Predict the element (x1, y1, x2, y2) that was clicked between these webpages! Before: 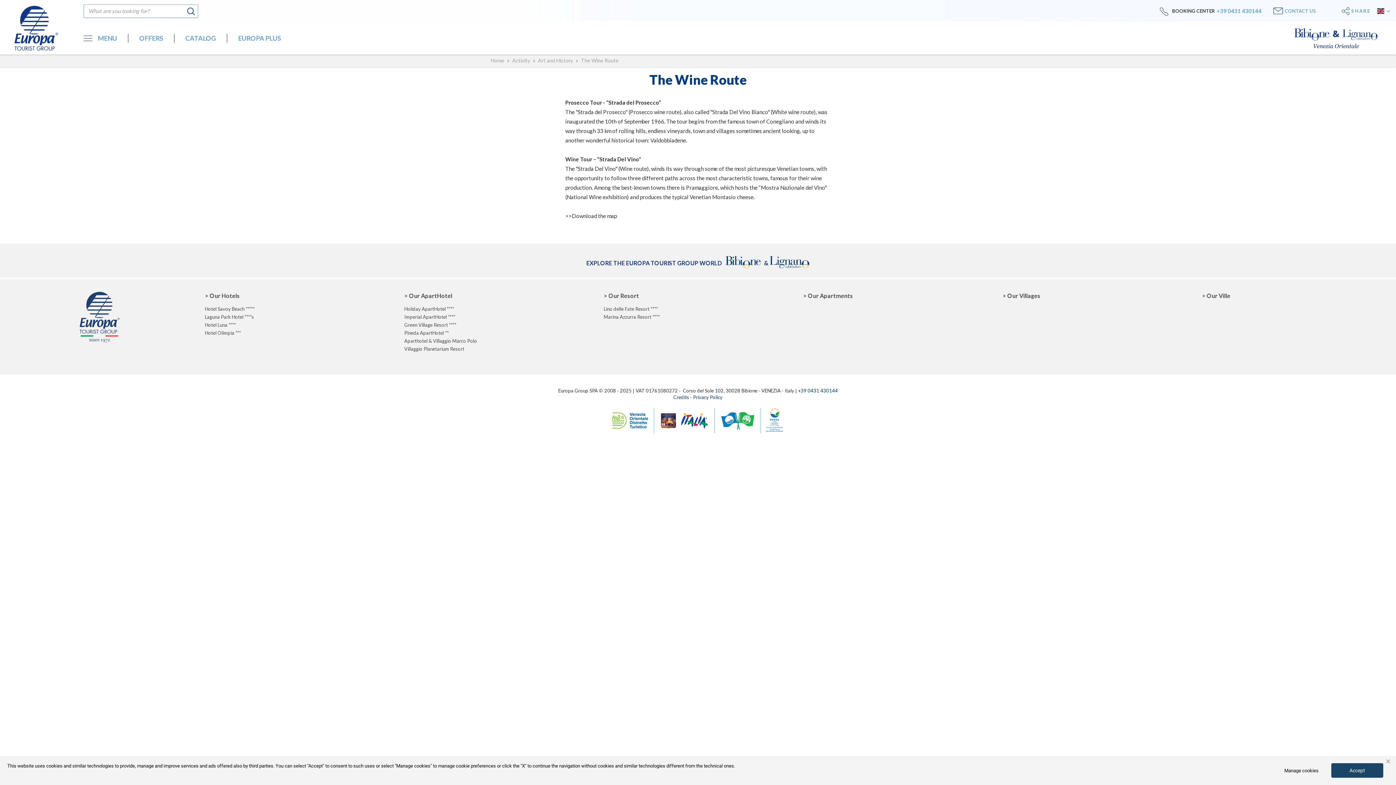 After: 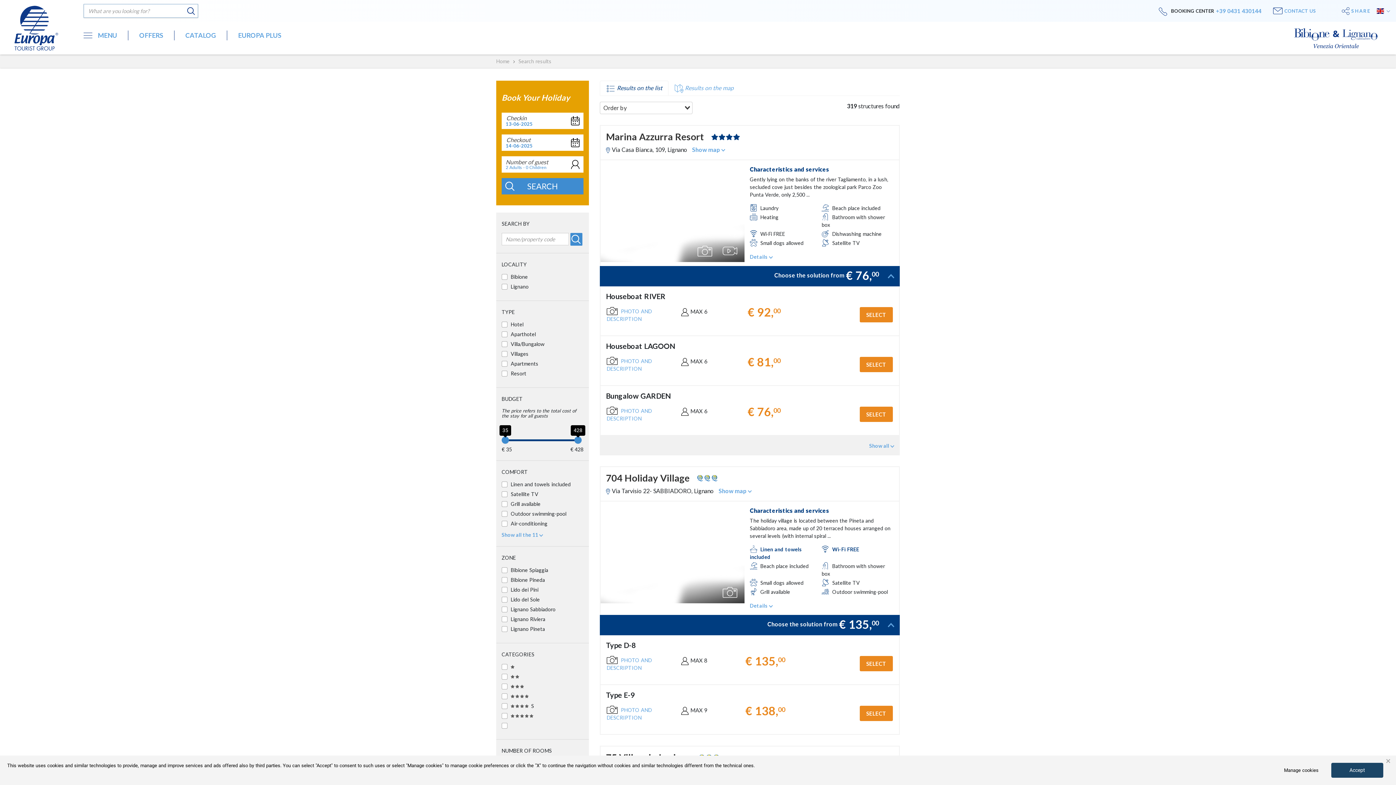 Action: bbox: (185, 34, 216, 42) label: CATALOG